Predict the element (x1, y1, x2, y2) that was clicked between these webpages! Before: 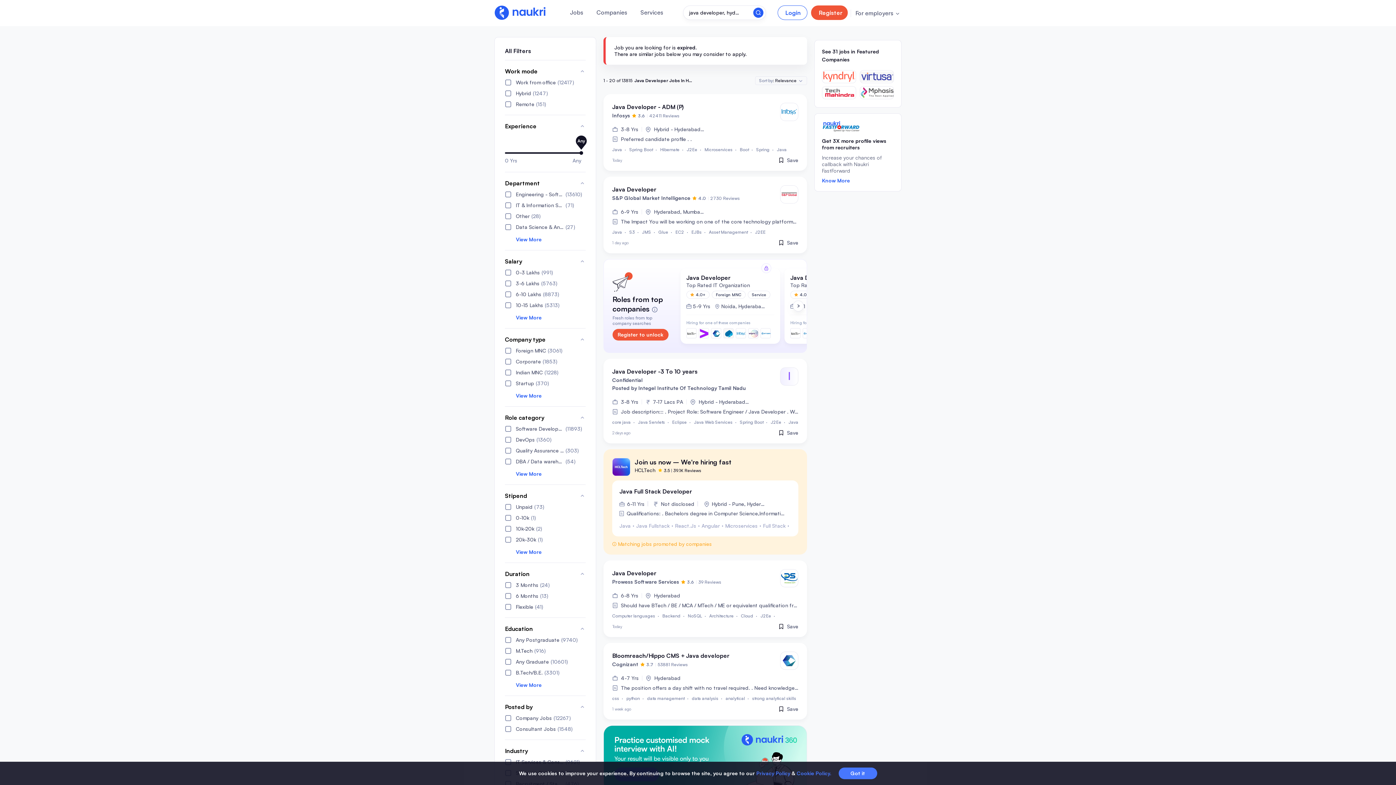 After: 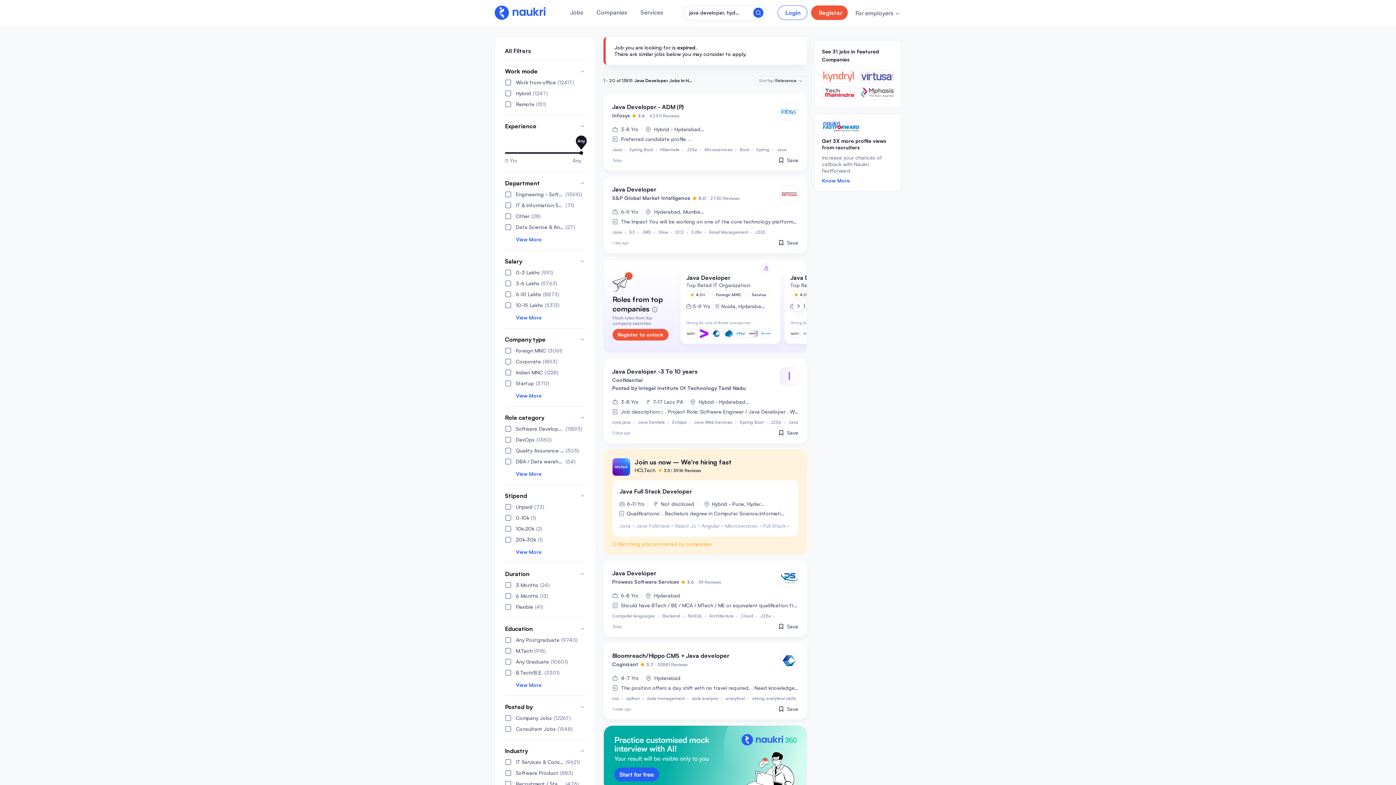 Action: label: Got it bbox: (838, 768, 877, 779)